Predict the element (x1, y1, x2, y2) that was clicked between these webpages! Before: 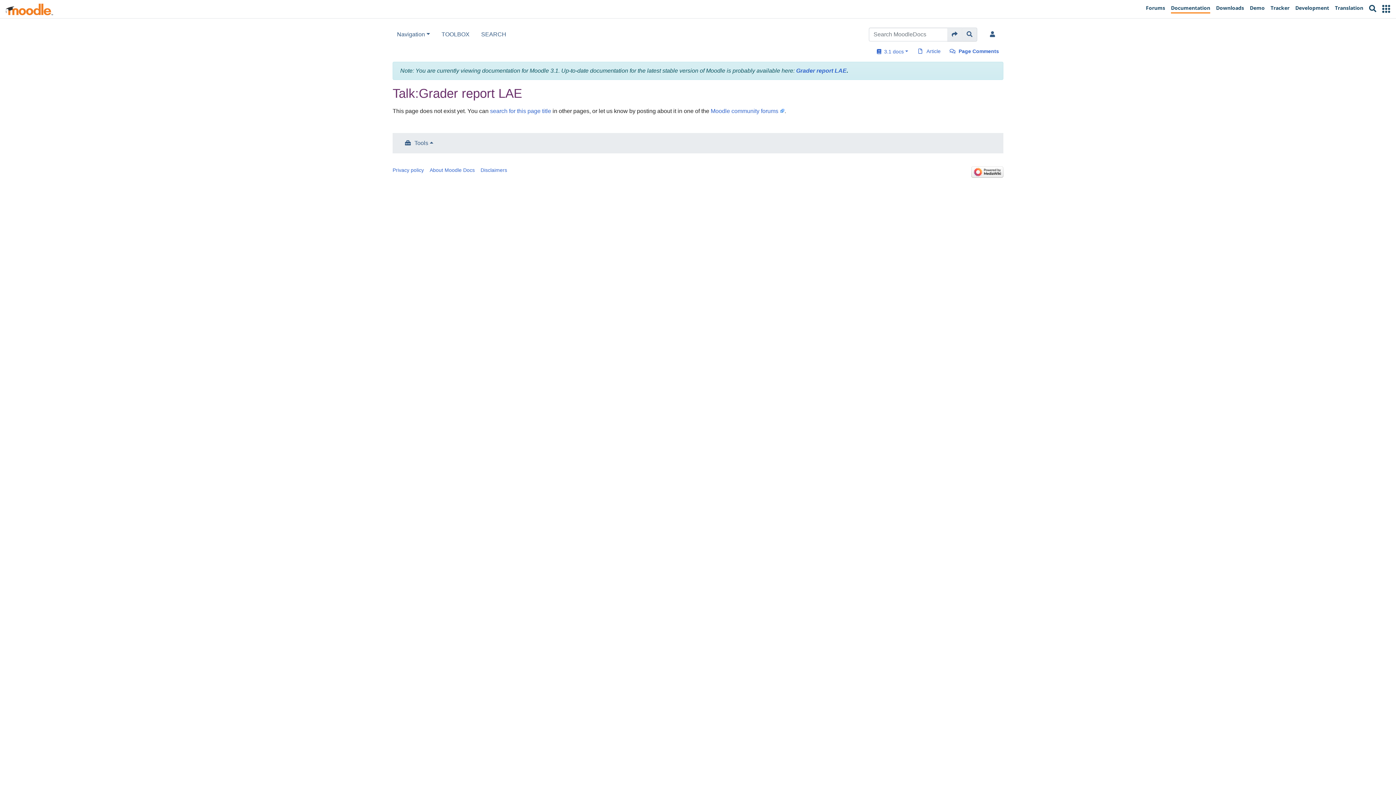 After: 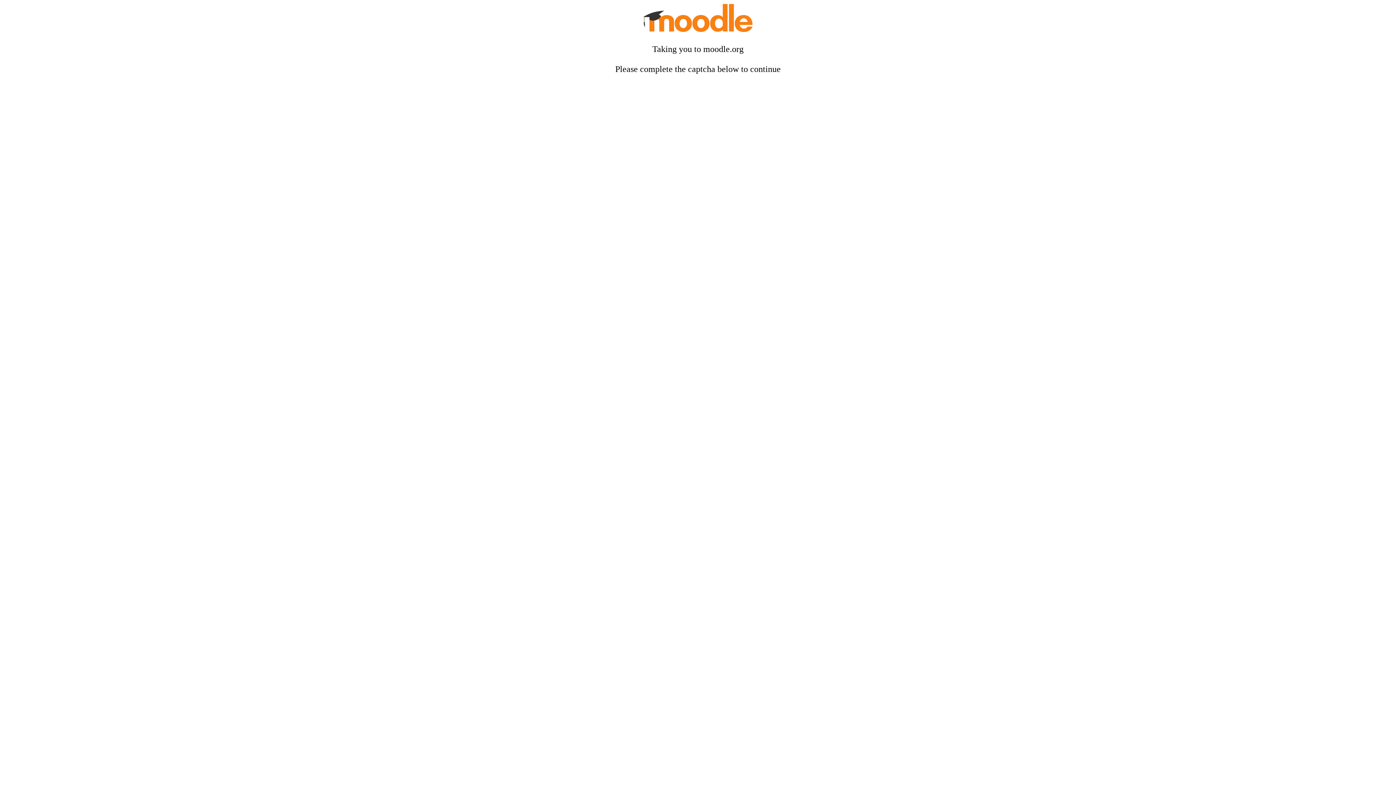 Action: label: Forums bbox: (1143, 1, 1168, 16)